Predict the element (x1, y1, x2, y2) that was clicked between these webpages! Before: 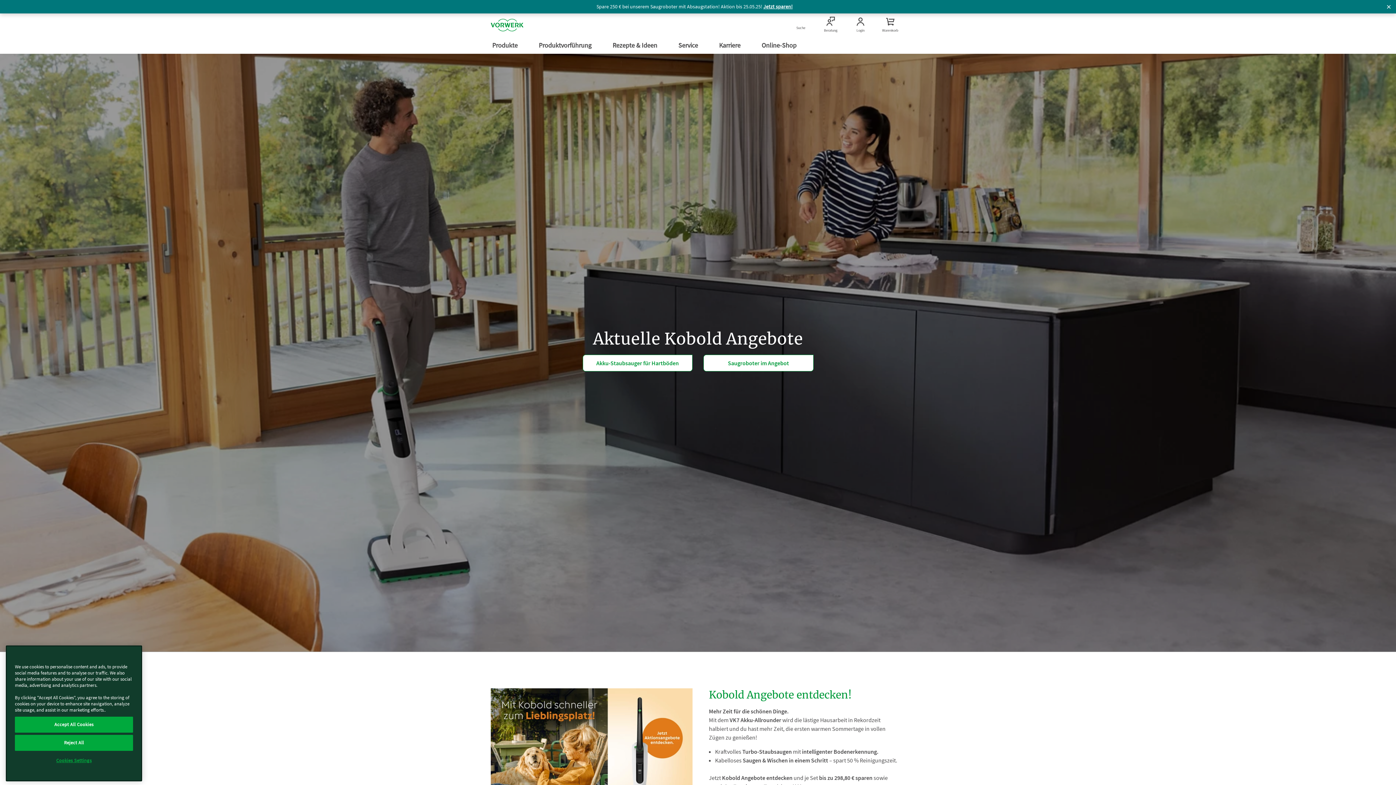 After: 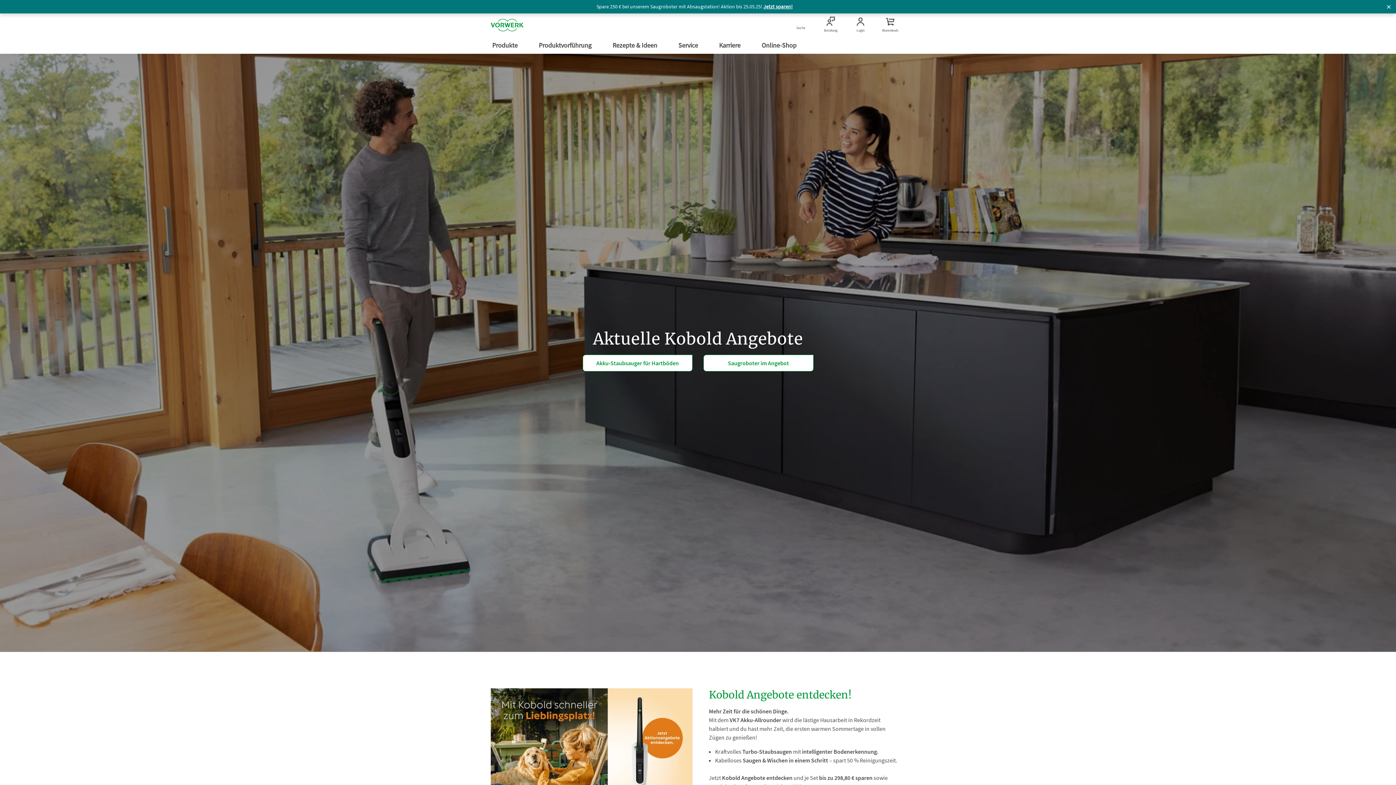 Action: bbox: (14, 748, 133, 764) label: Reject All